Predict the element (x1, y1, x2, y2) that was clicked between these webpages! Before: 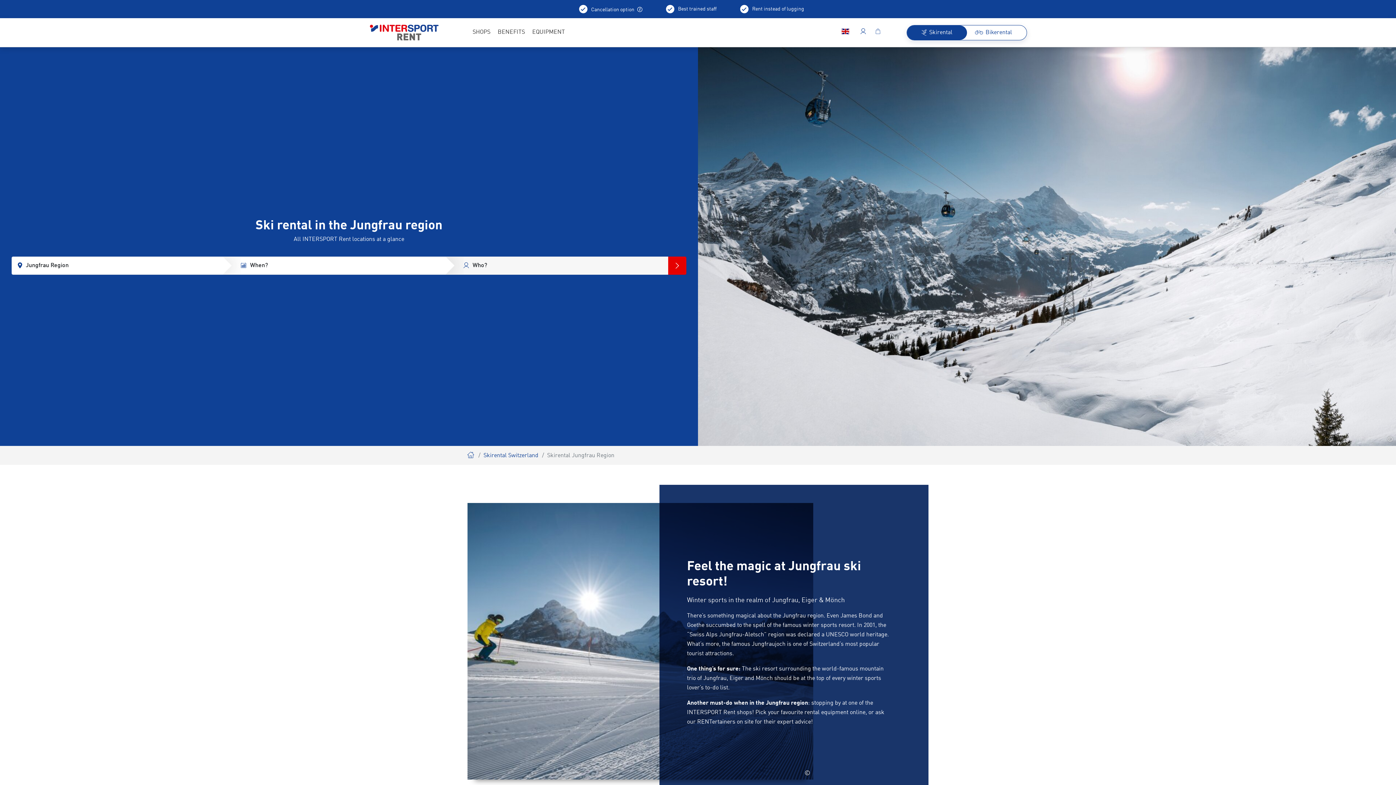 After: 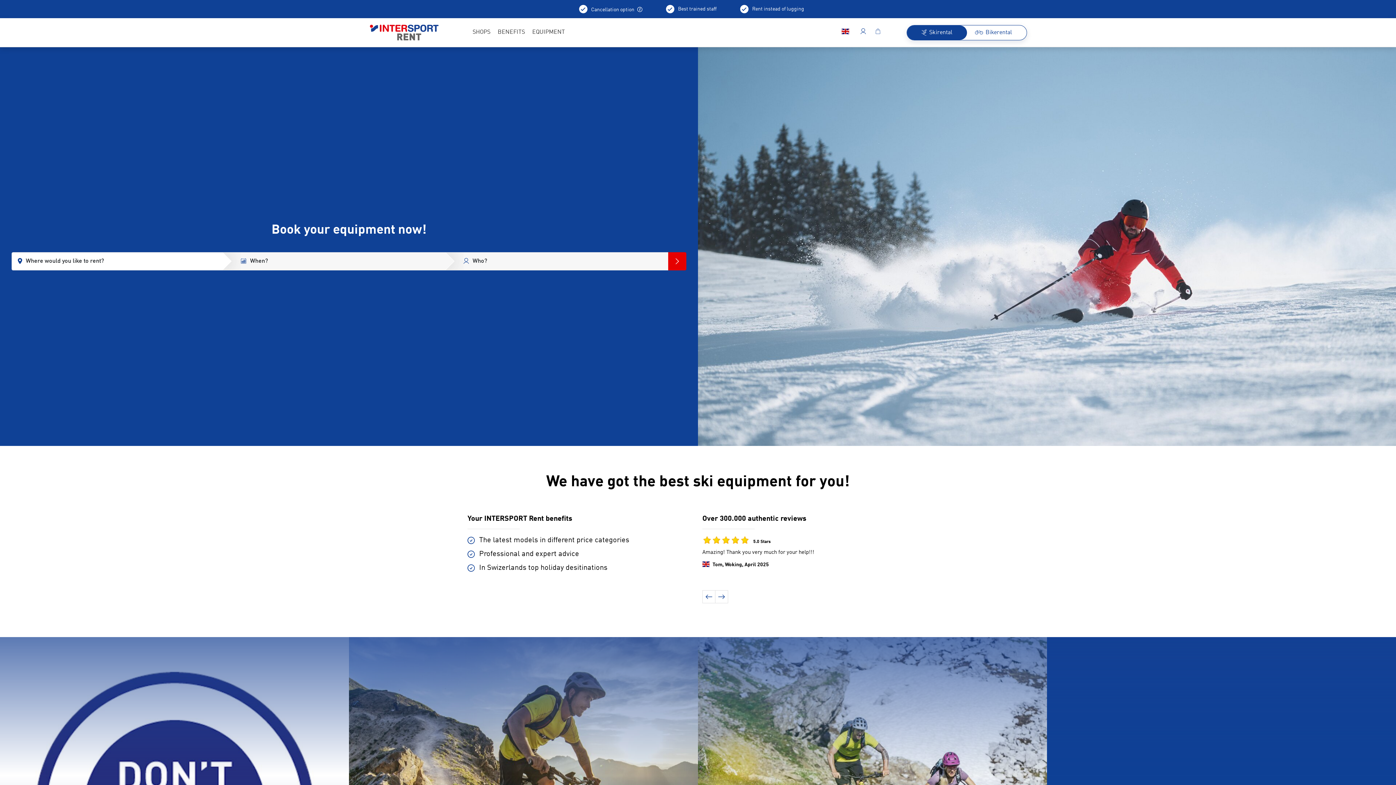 Action: bbox: (467, 450, 474, 457) label: Skirental